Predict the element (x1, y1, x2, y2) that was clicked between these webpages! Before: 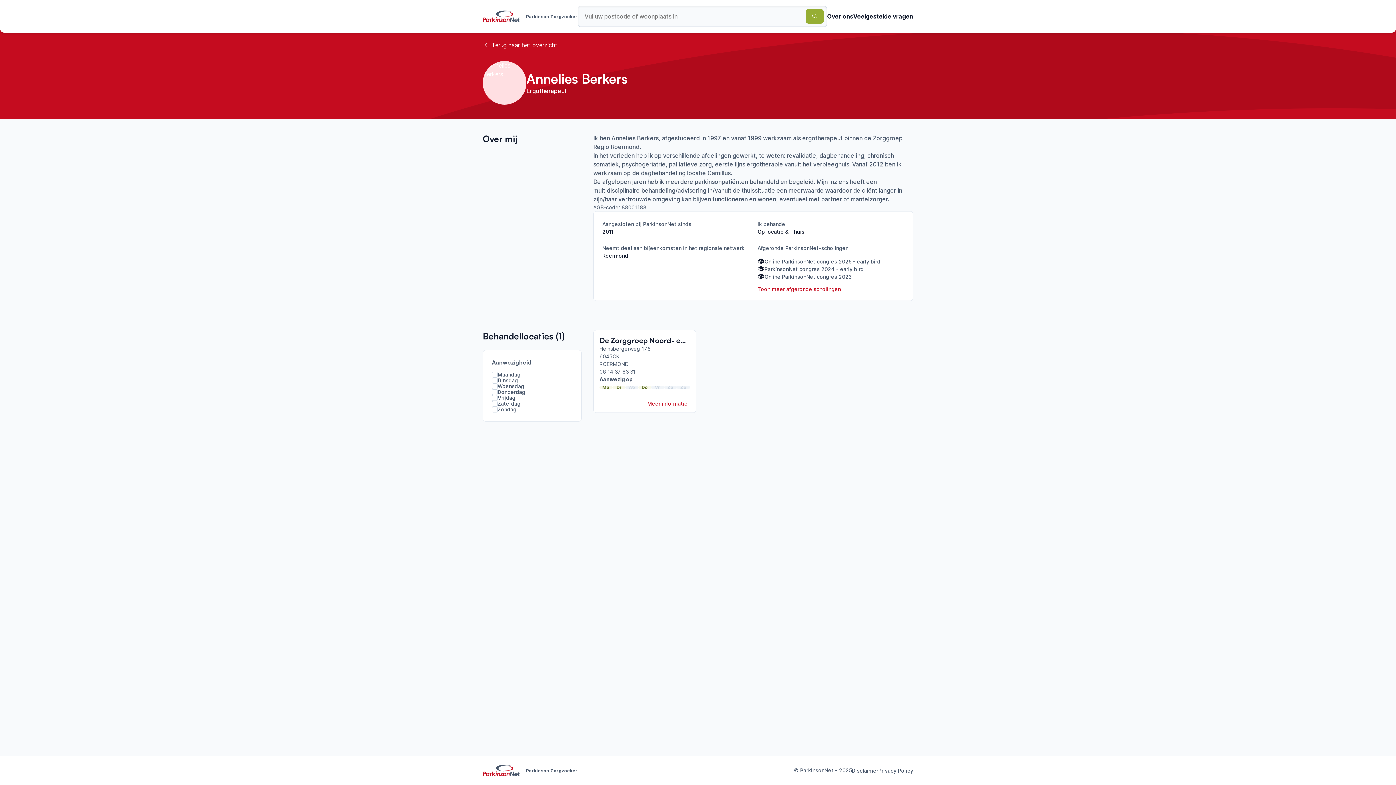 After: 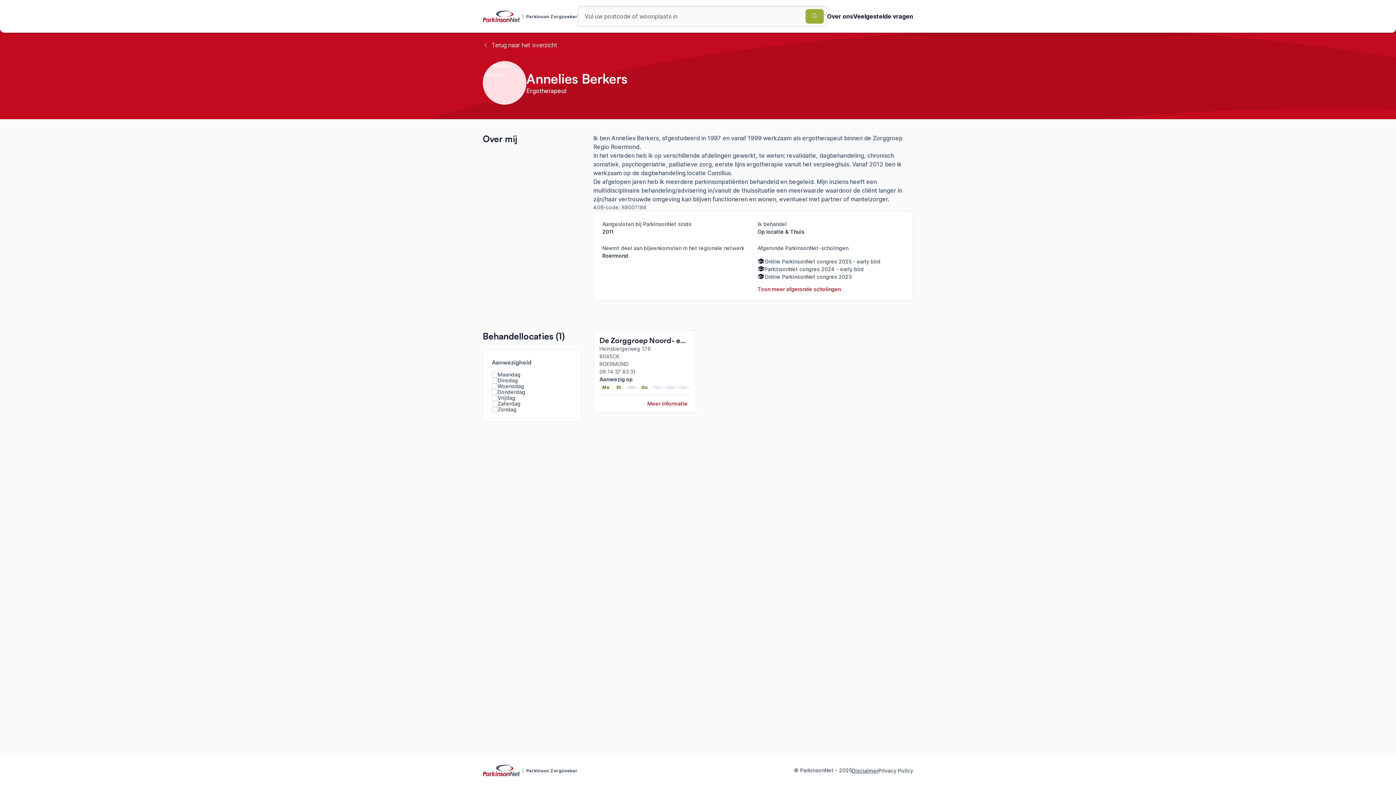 Action: label: Disclaimer bbox: (852, 768, 878, 774)